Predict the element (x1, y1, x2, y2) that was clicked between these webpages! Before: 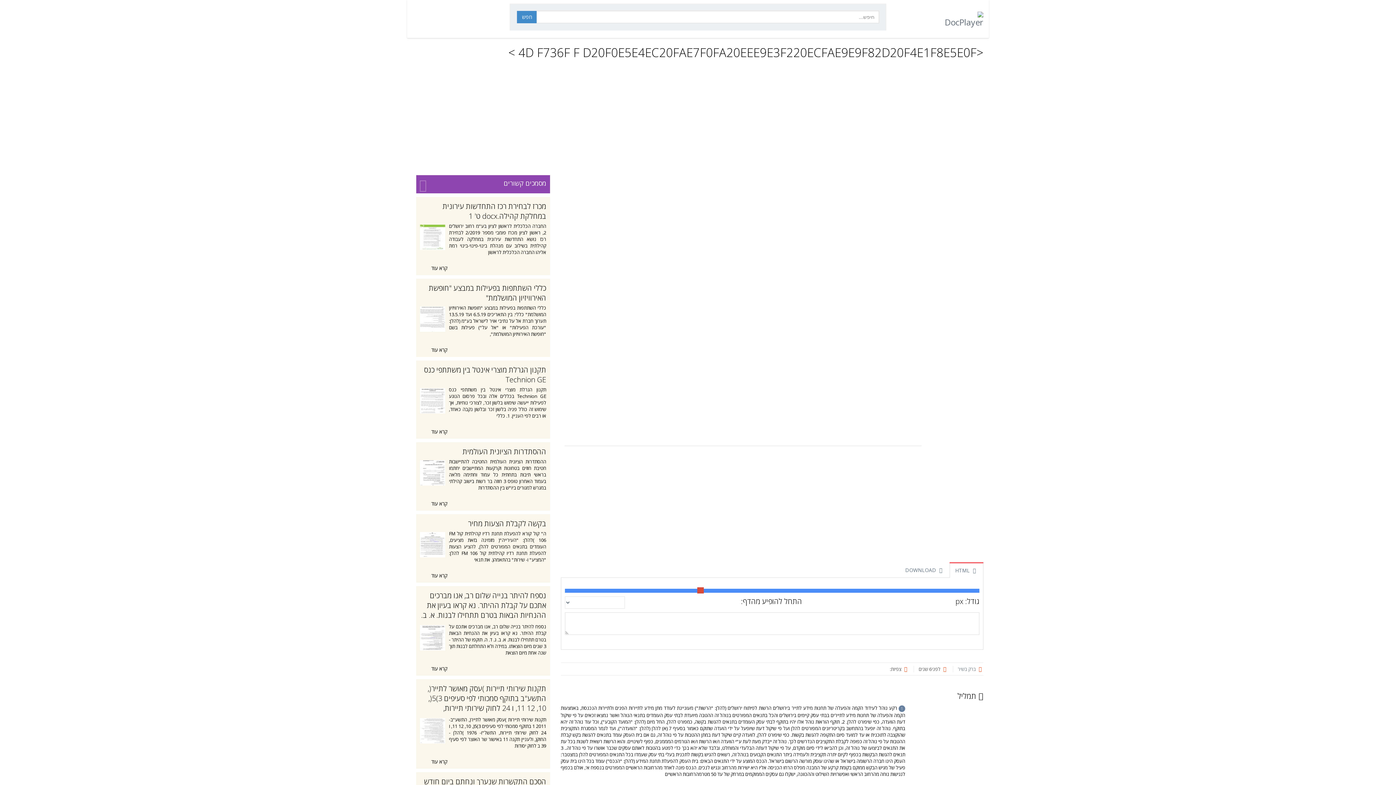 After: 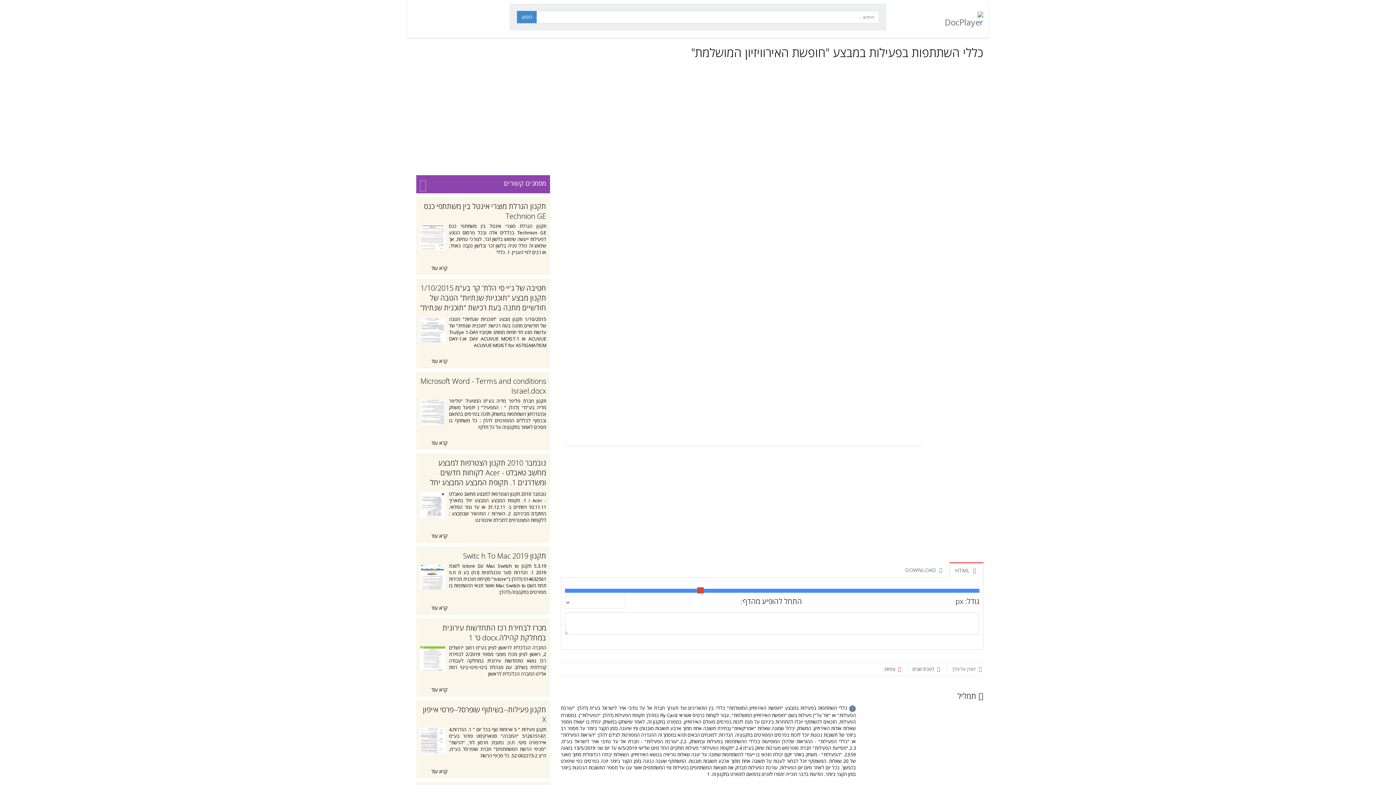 Action: label: כללי השתתפות בפעילות במבצע "חופשת האירוויזיון המושלמת" bbox: (428, 283, 546, 302)